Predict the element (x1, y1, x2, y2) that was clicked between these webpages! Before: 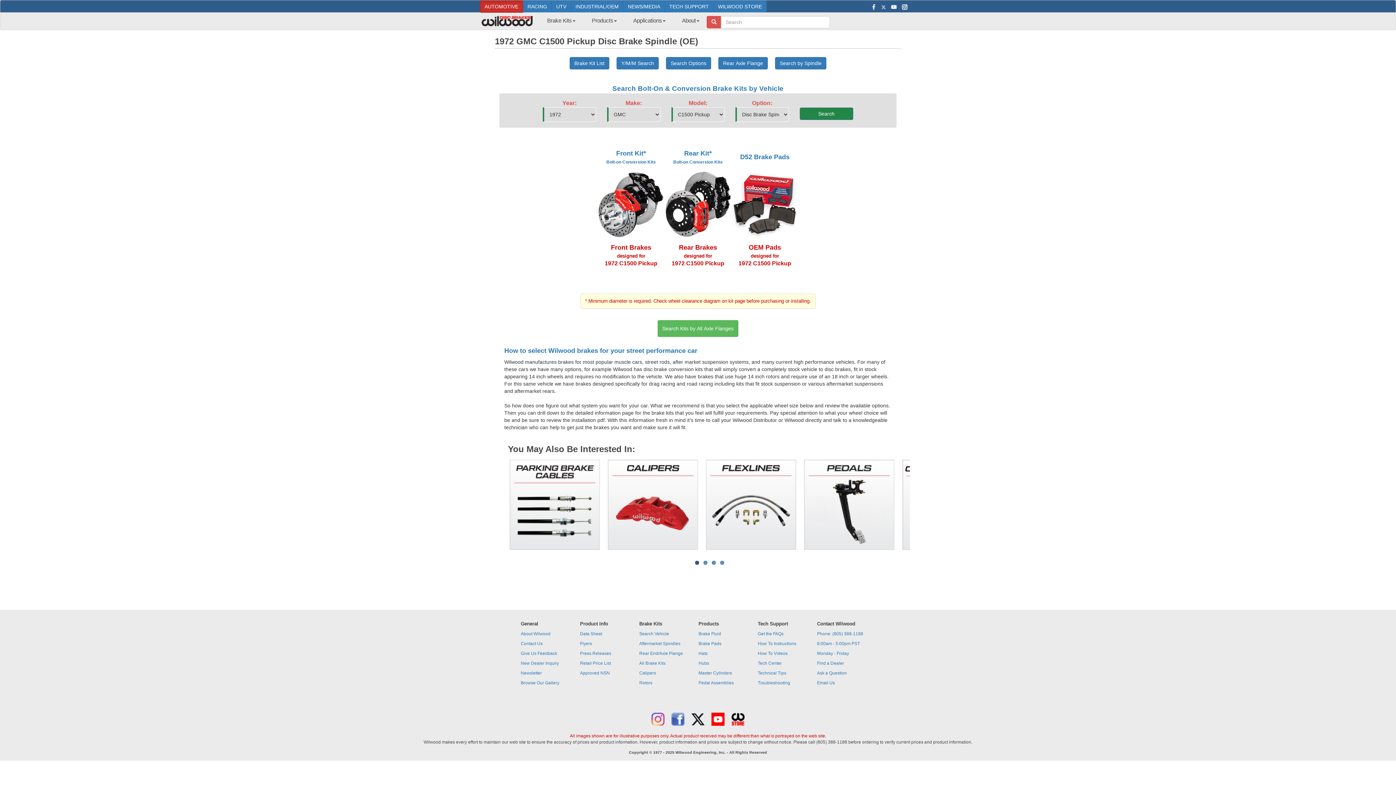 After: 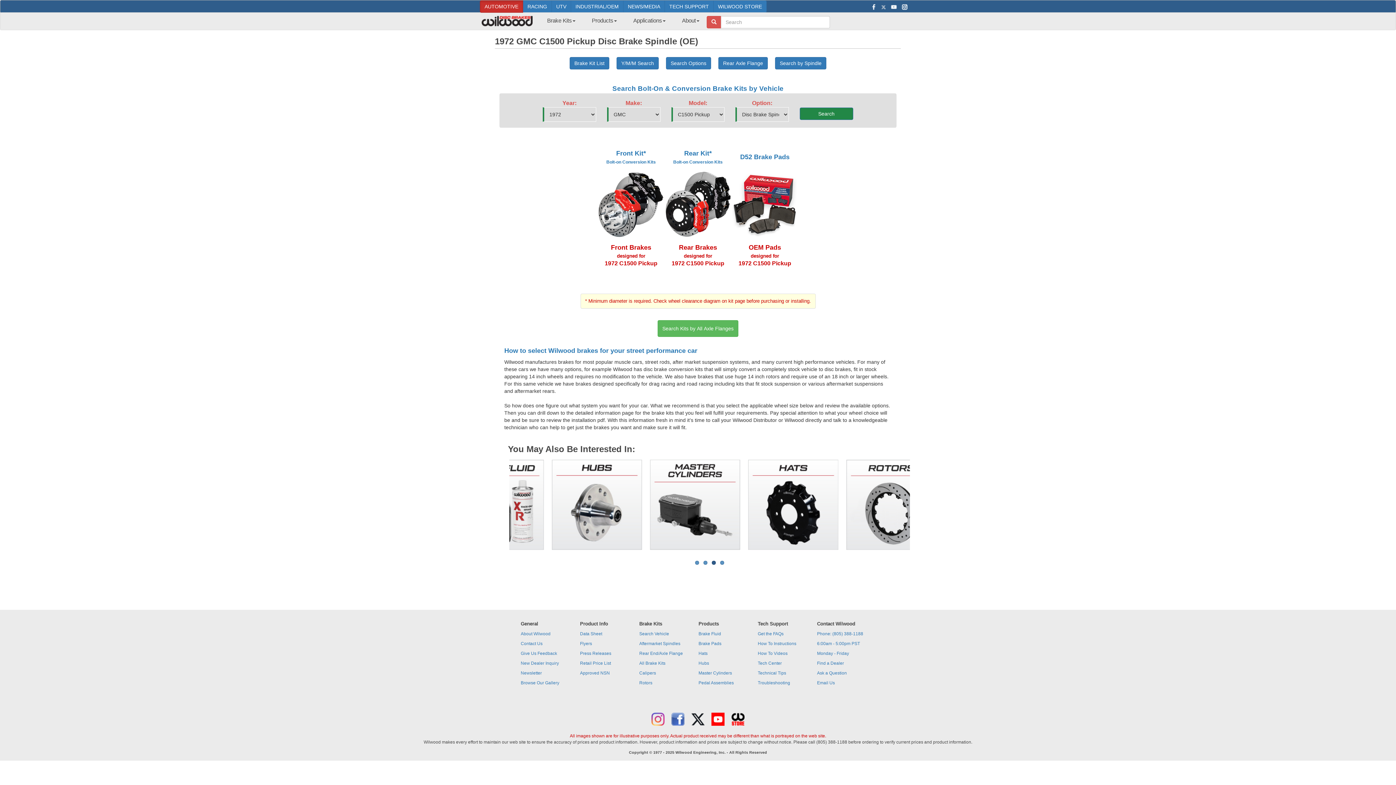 Action: bbox: (668, 716, 687, 721)